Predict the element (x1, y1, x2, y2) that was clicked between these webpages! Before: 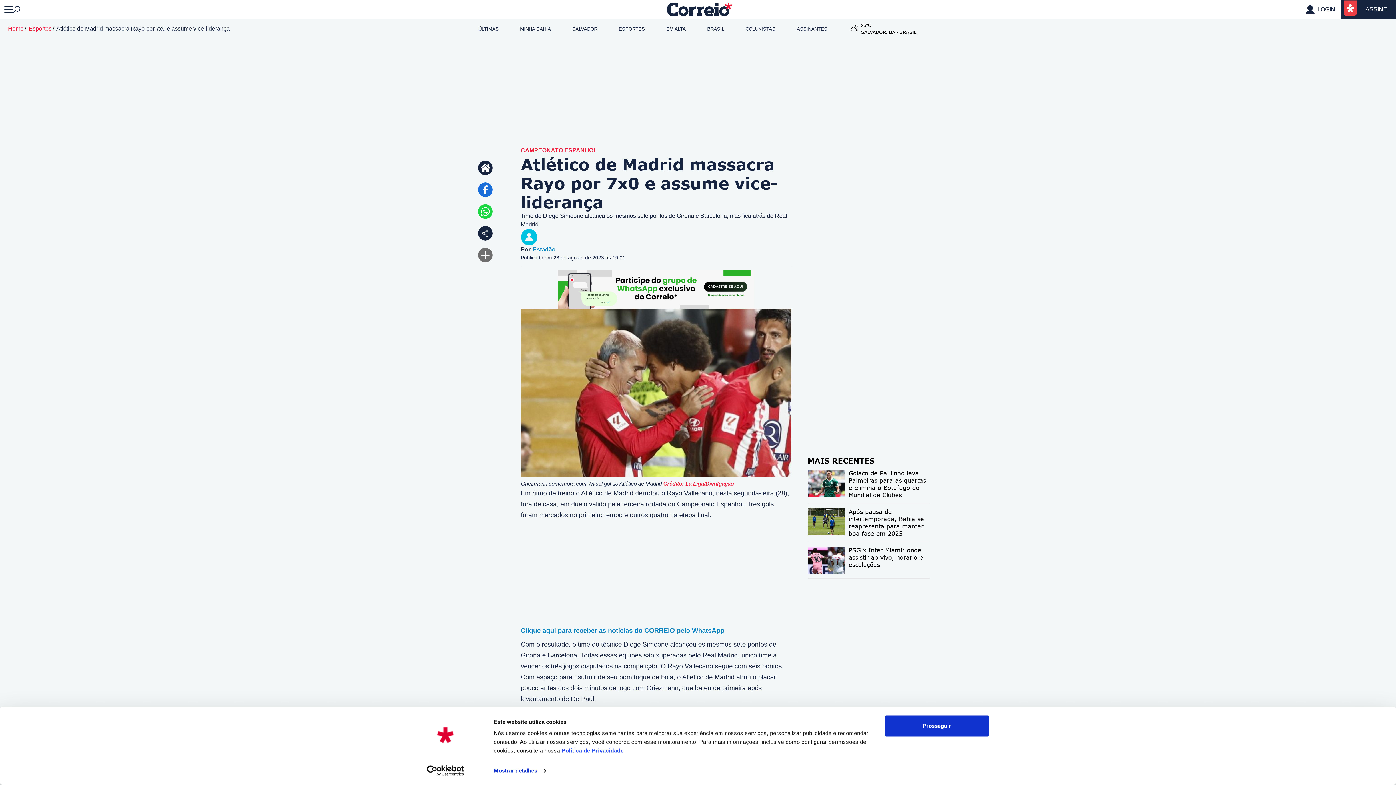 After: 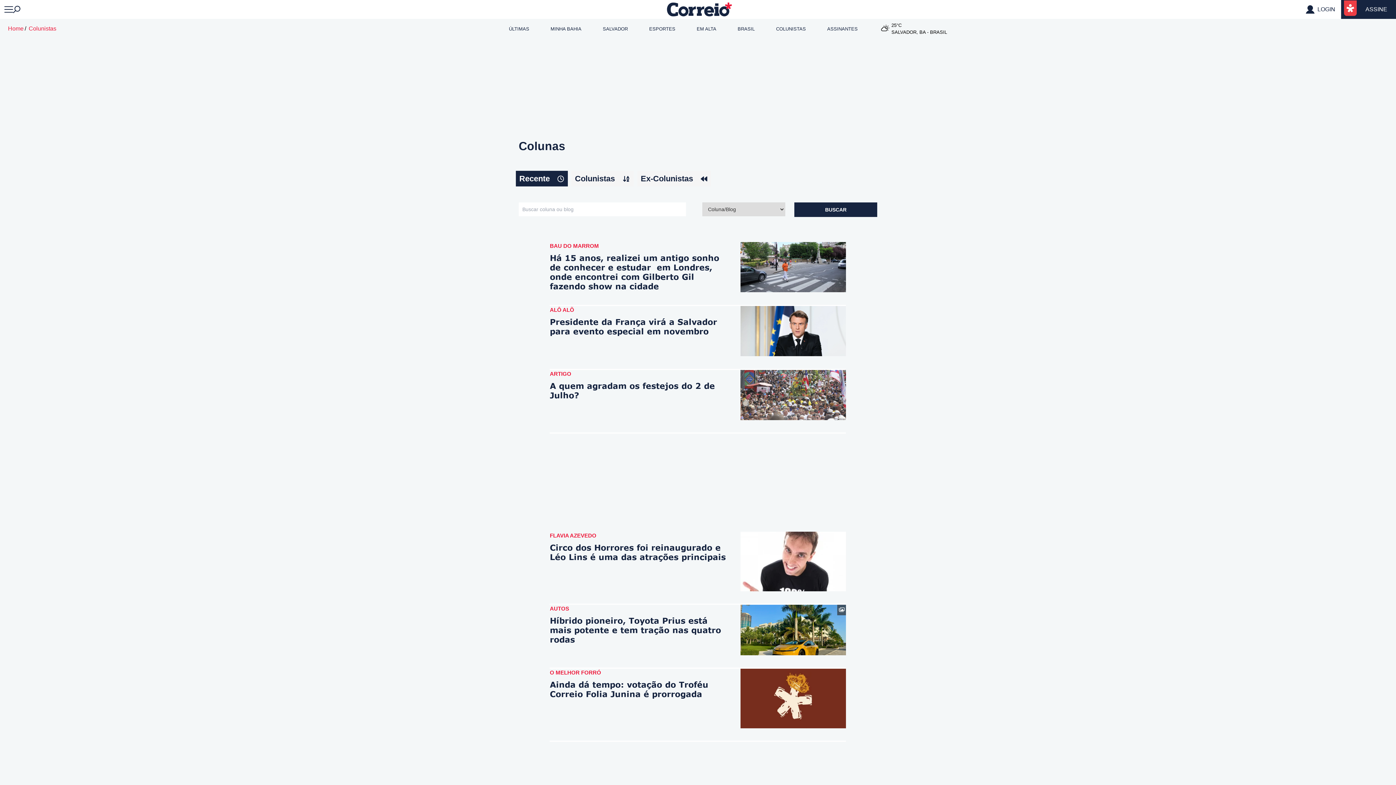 Action: label: COLUNISTAS bbox: (745, 26, 775, 31)